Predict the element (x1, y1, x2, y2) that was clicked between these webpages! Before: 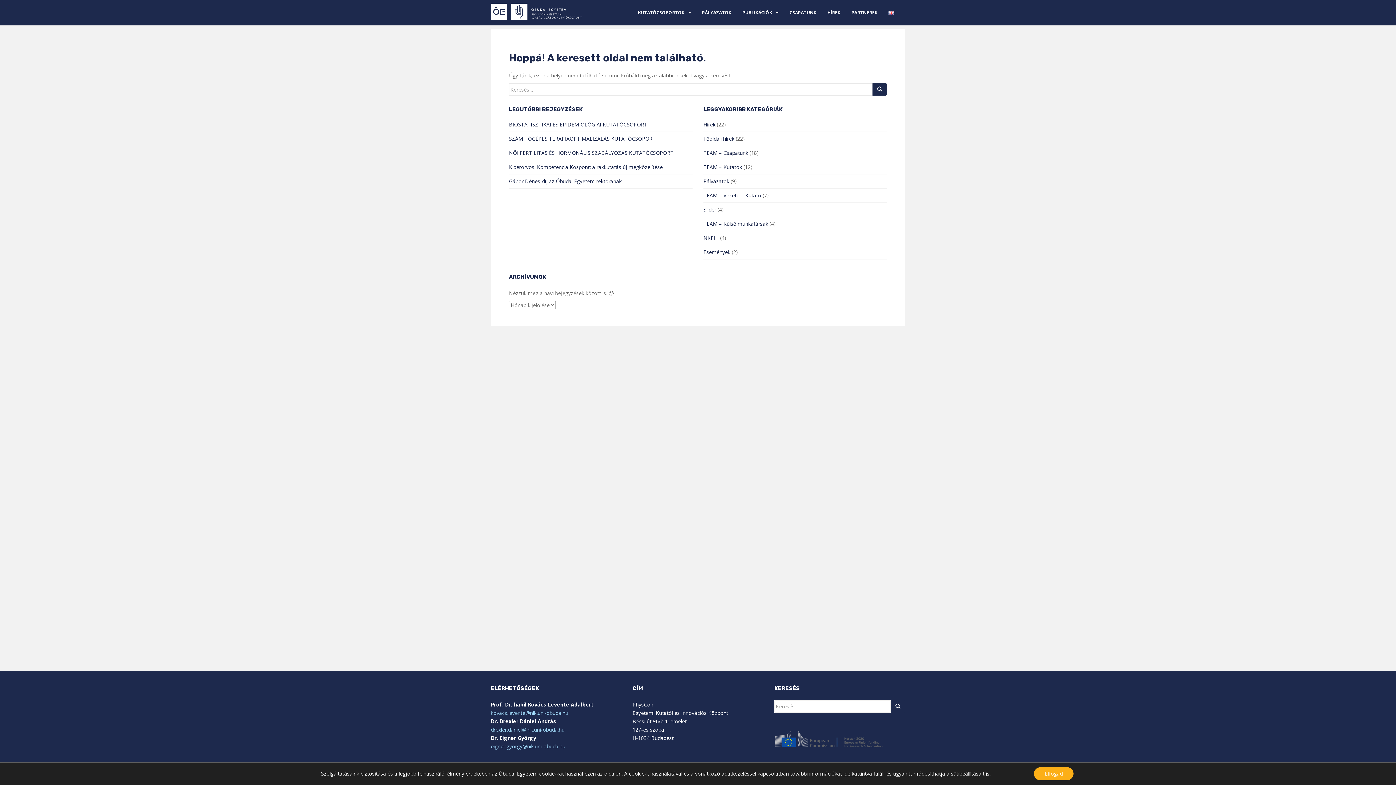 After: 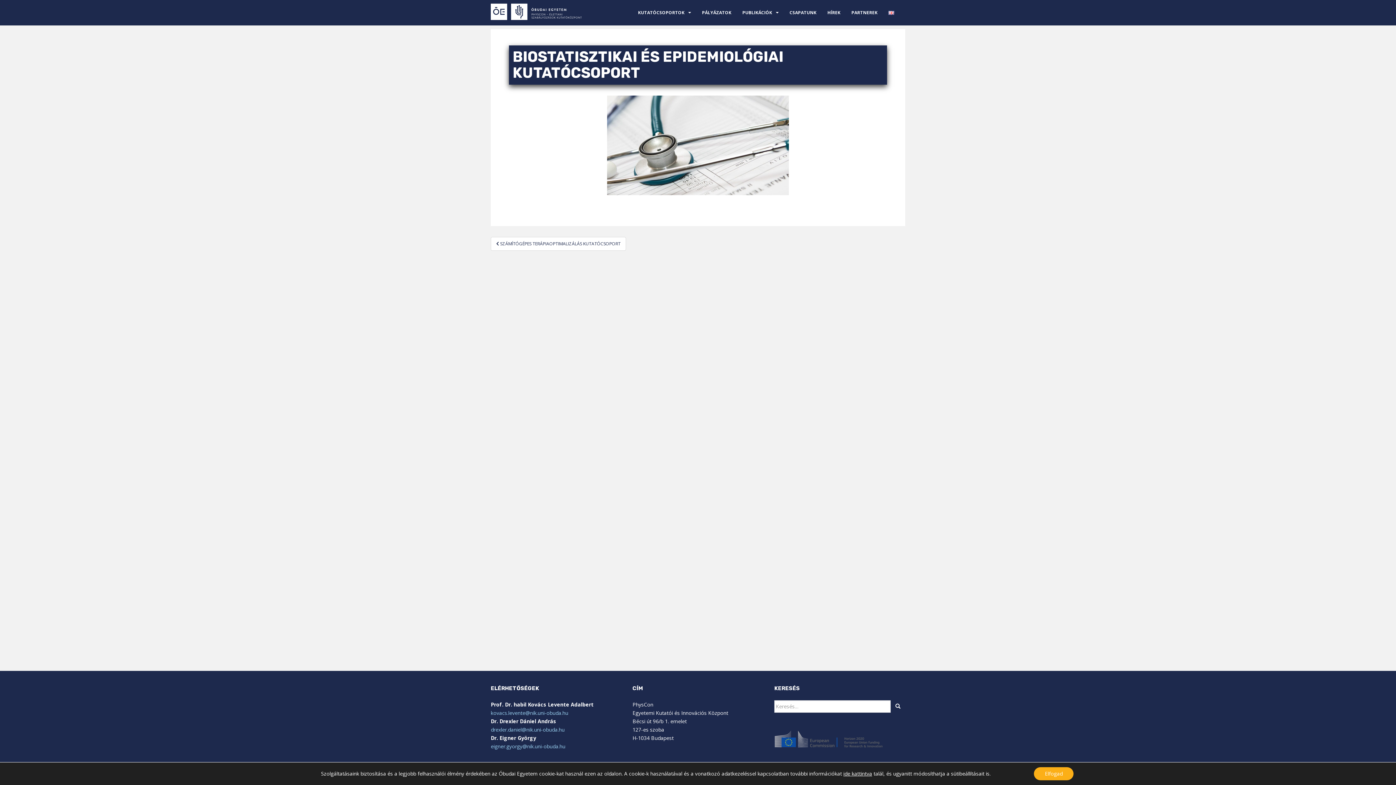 Action: bbox: (509, 121, 647, 128) label: BIOSTATISZTIKAI ÉS EPIDEMIOLÓGIAI KUTATÓCSOPORT